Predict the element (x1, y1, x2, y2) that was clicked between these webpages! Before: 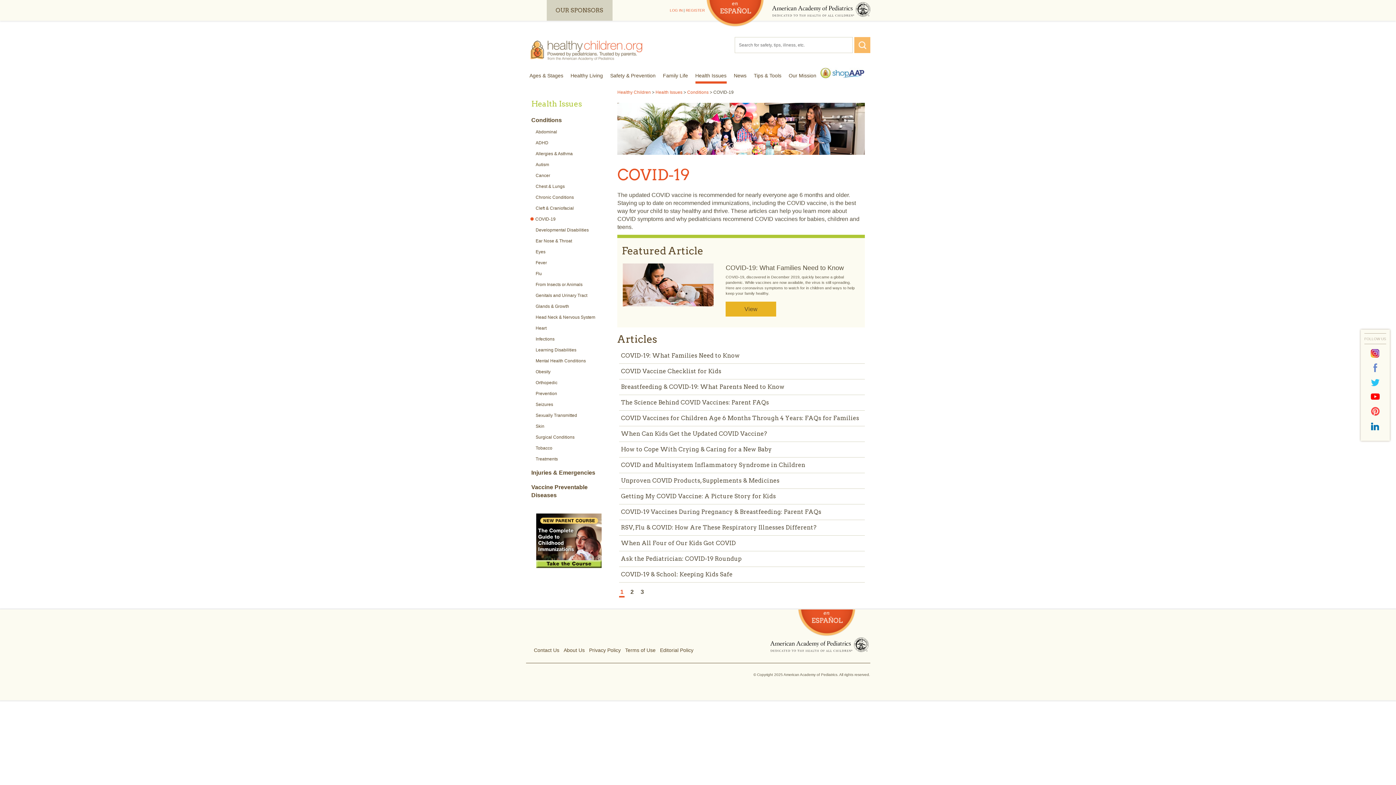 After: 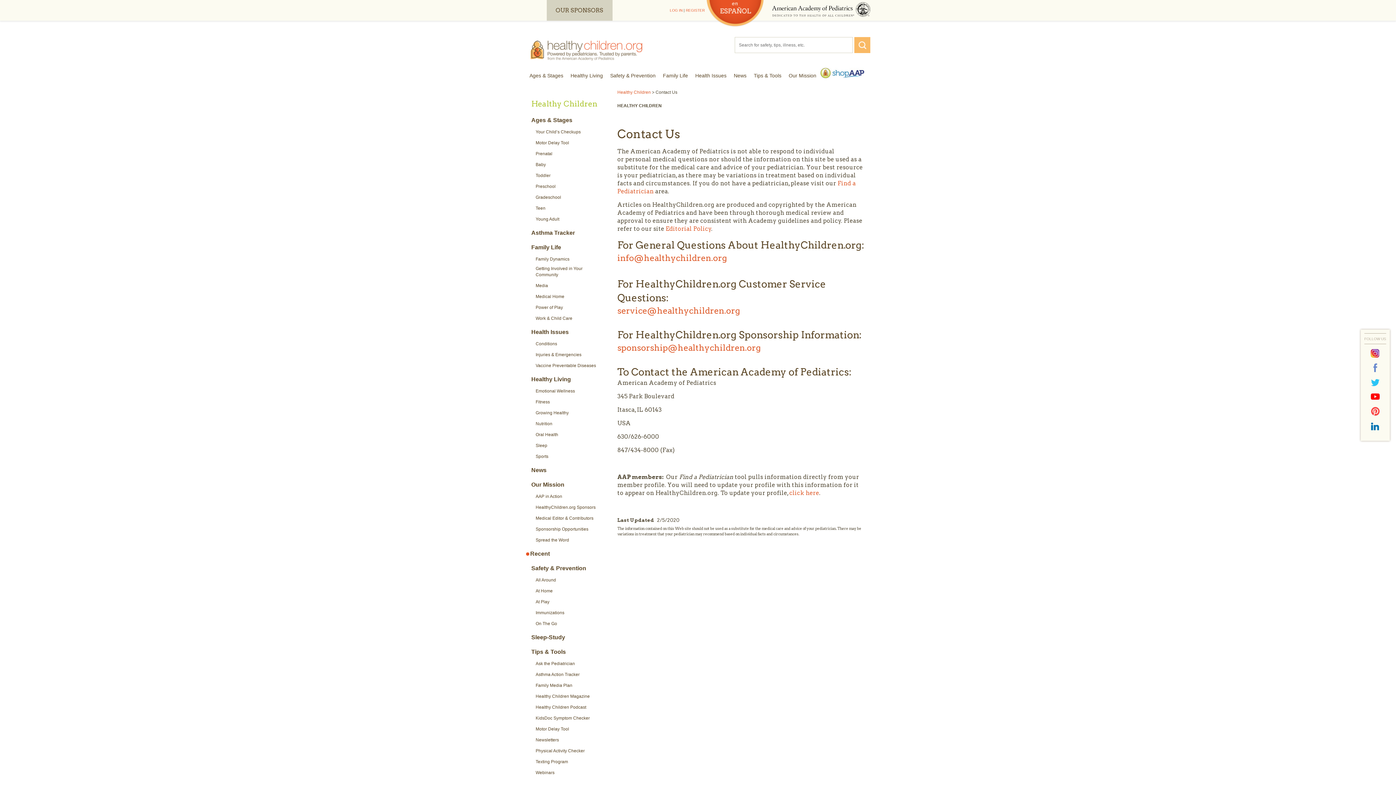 Action: bbox: (534, 647, 559, 653) label: Contact Us